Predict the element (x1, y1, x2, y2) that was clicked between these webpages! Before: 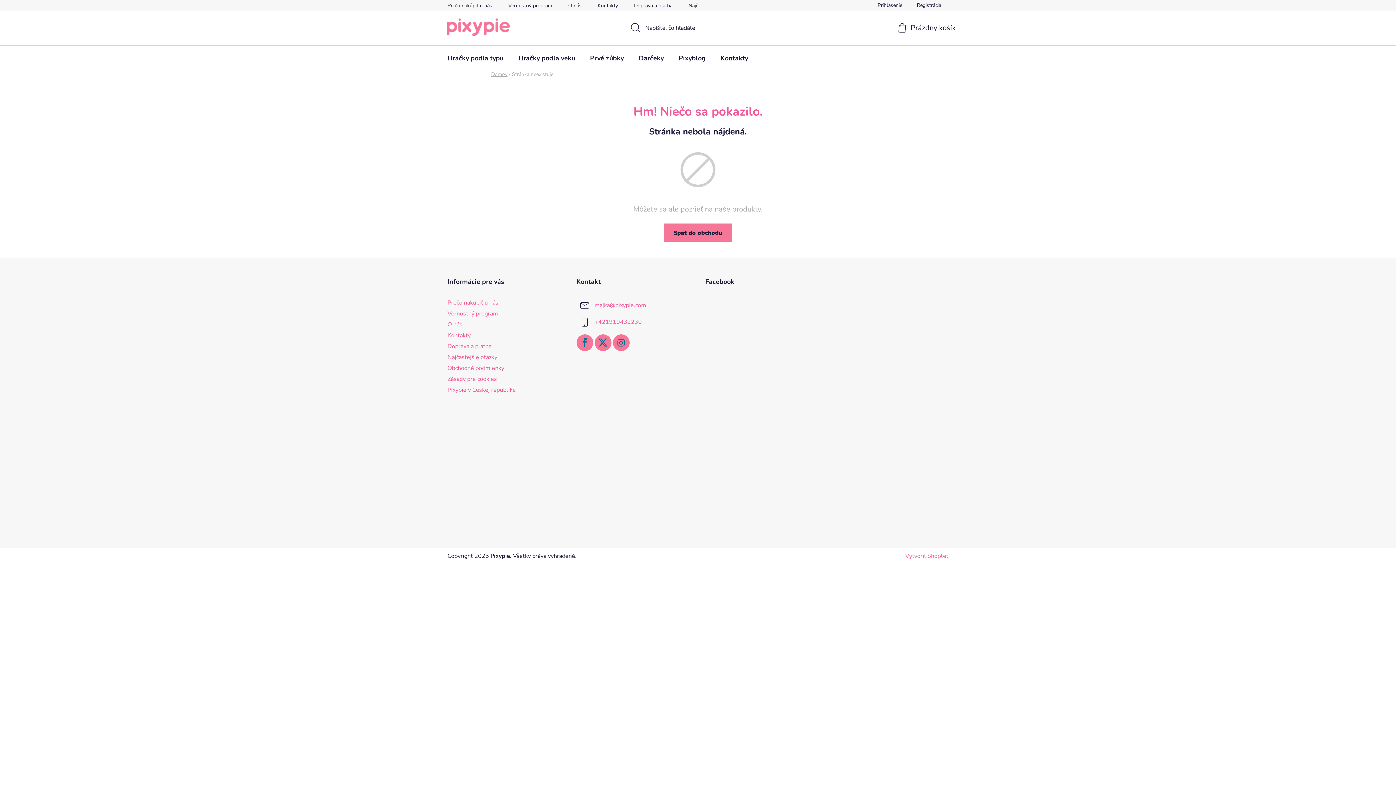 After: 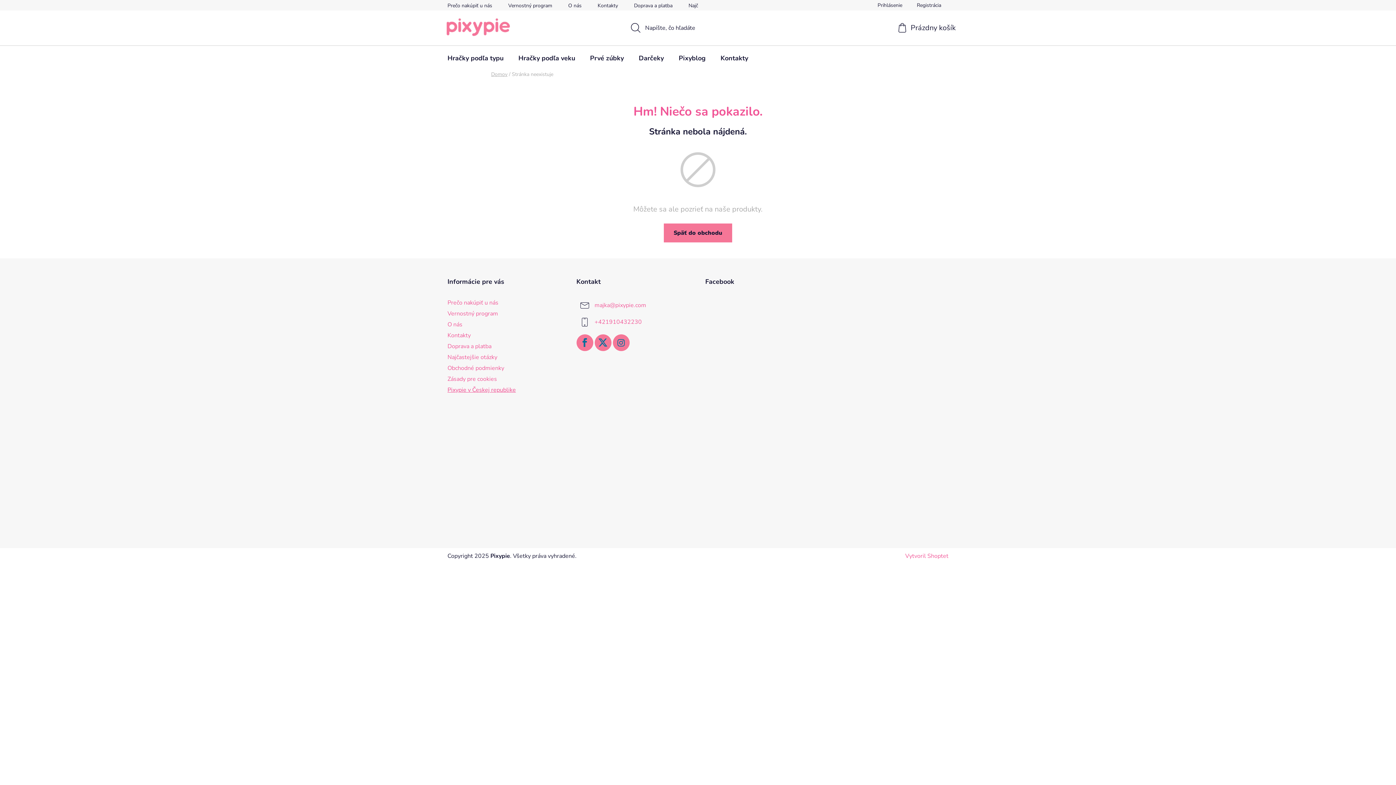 Action: bbox: (447, 386, 516, 394) label: Pixypie v Českej republike